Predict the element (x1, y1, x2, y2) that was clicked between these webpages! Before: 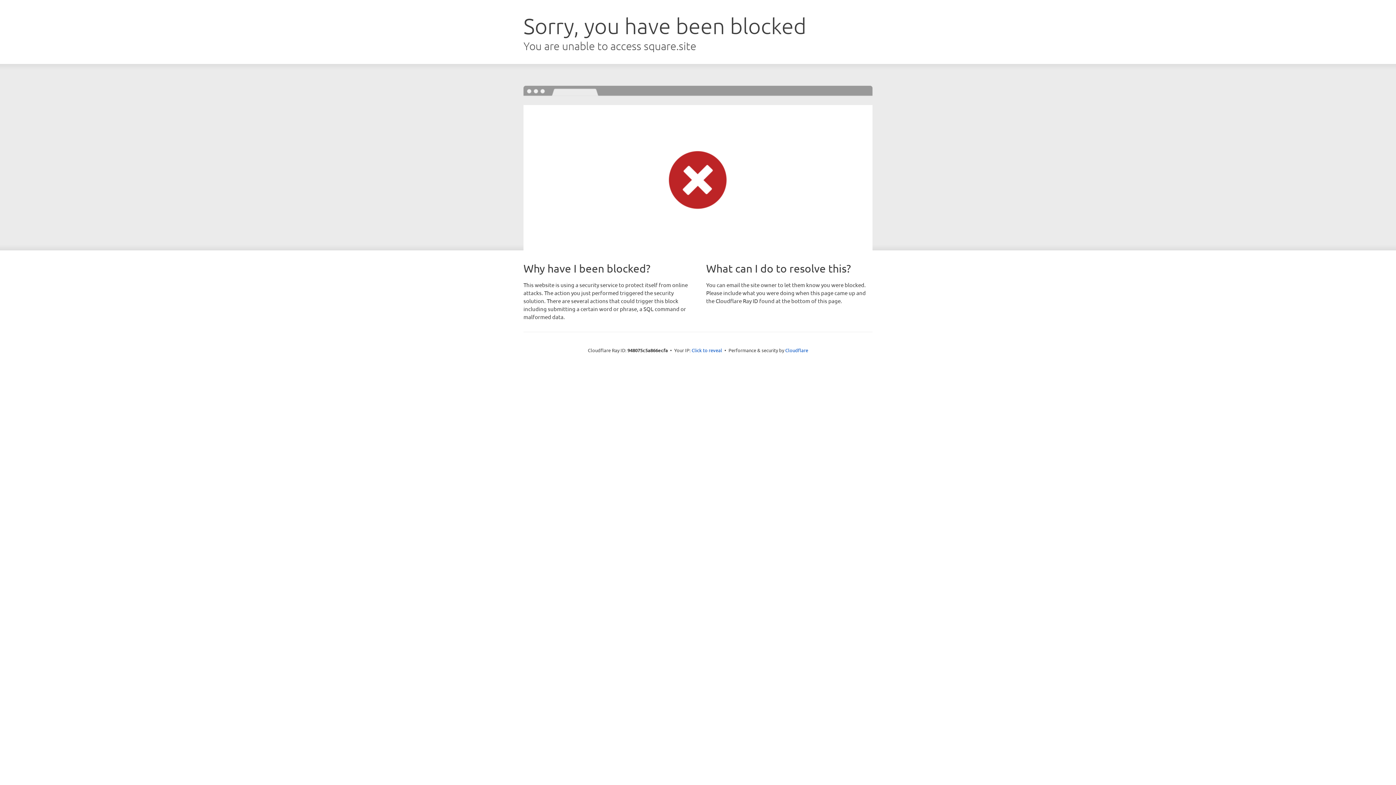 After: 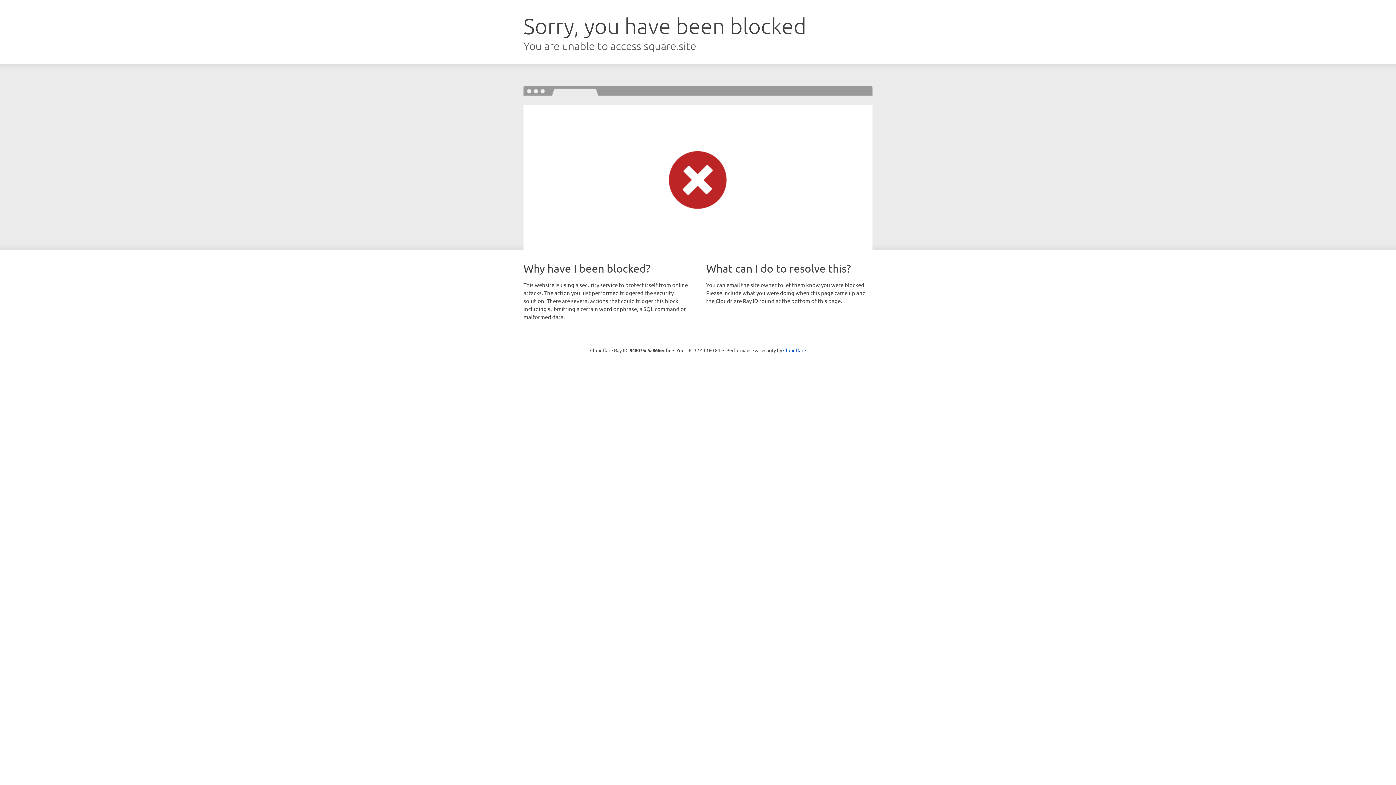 Action: bbox: (691, 346, 722, 353) label: Click to reveal